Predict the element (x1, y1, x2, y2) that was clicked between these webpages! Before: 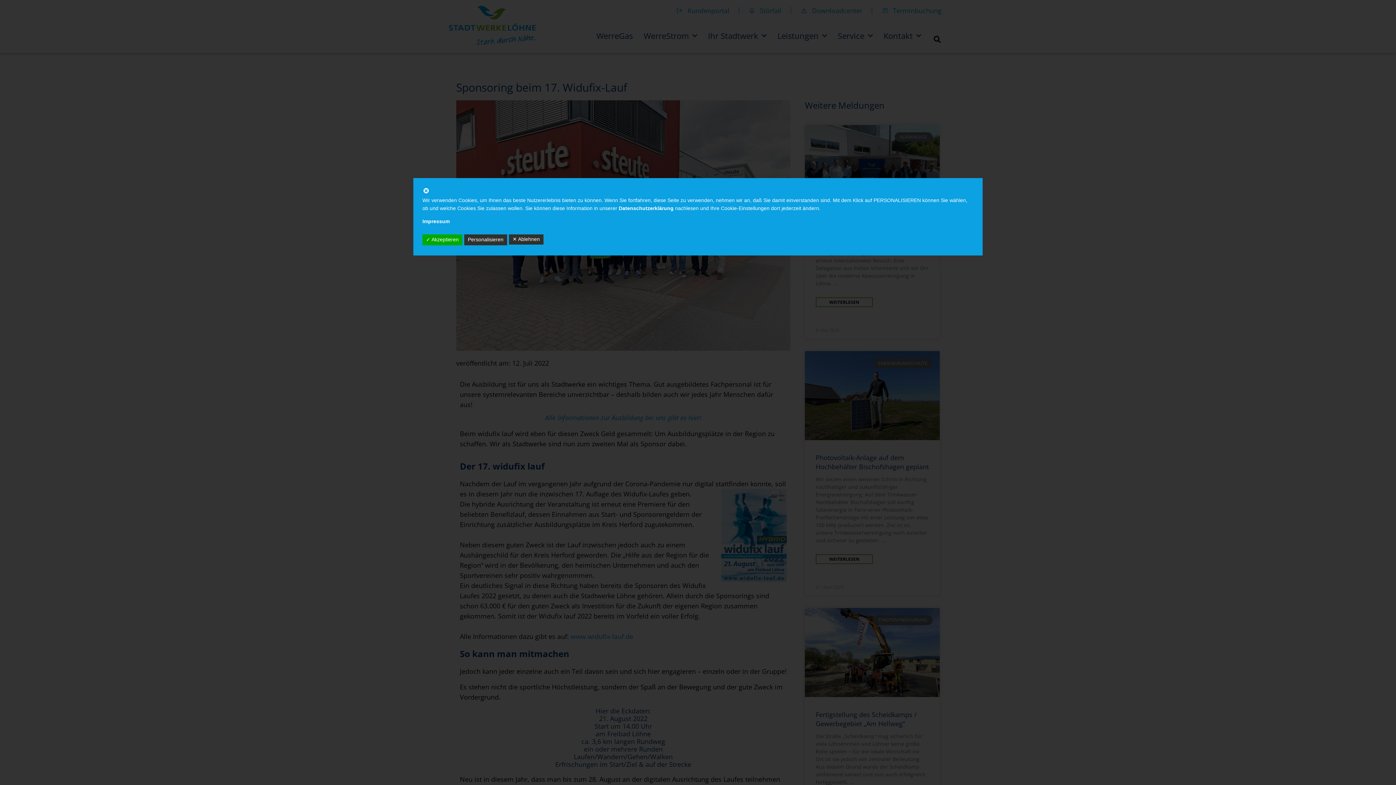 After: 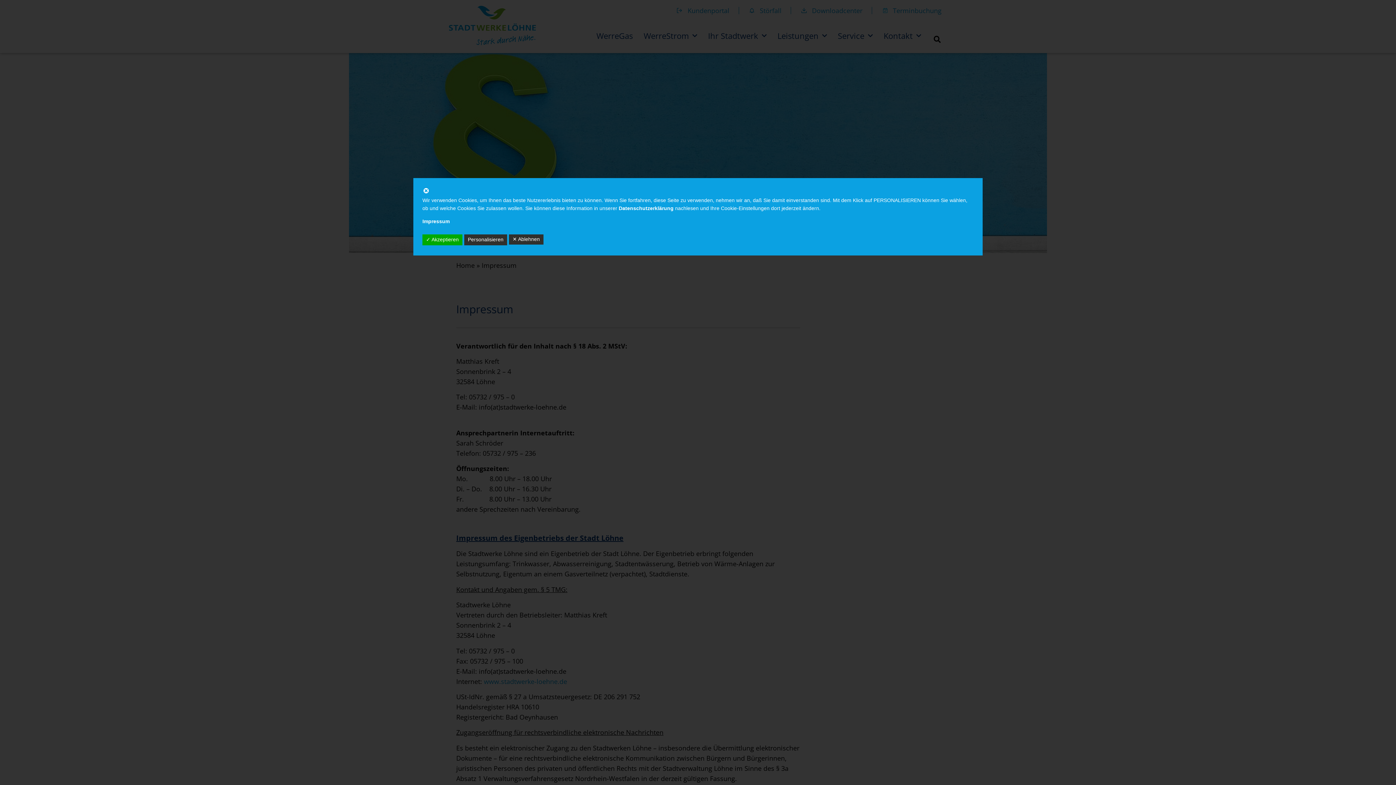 Action: bbox: (422, 218, 451, 224) label: Impressum 